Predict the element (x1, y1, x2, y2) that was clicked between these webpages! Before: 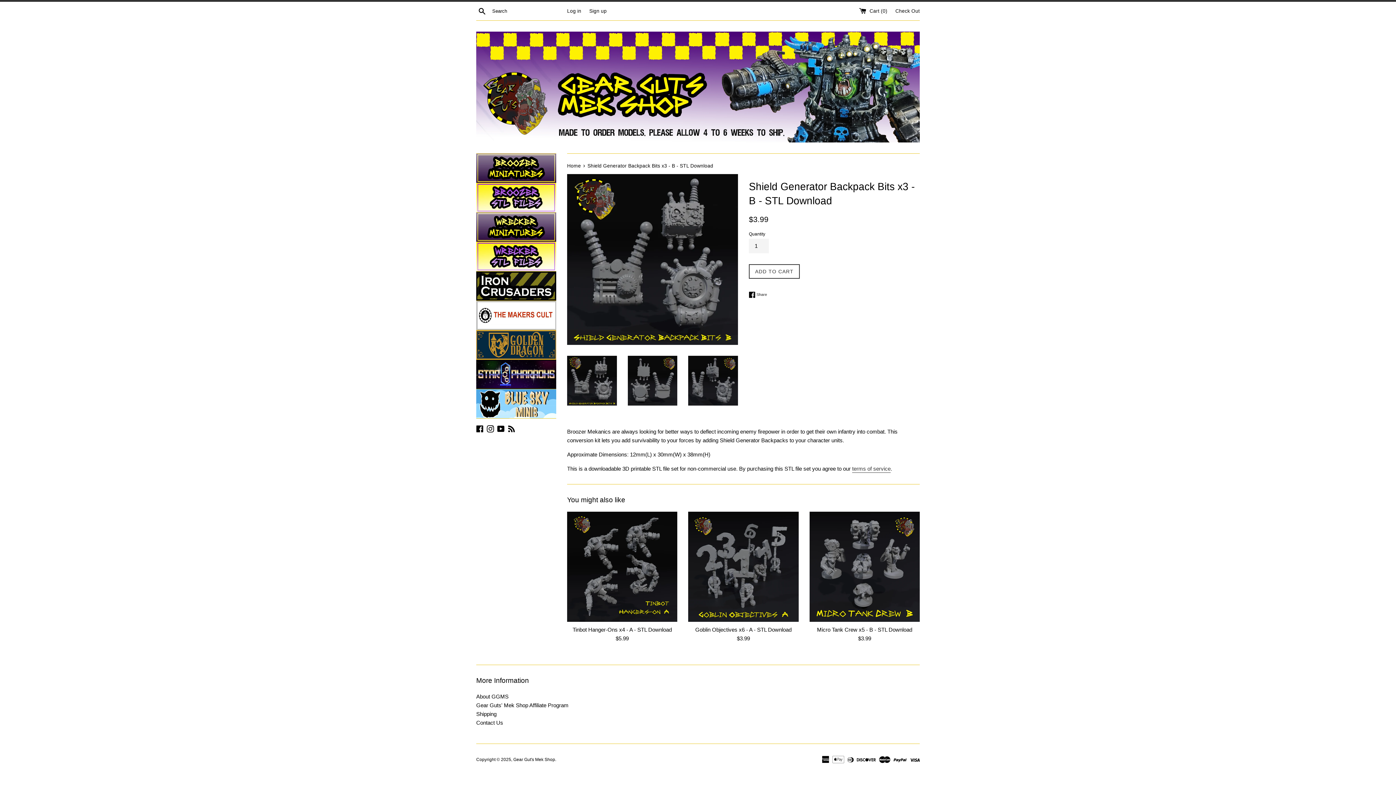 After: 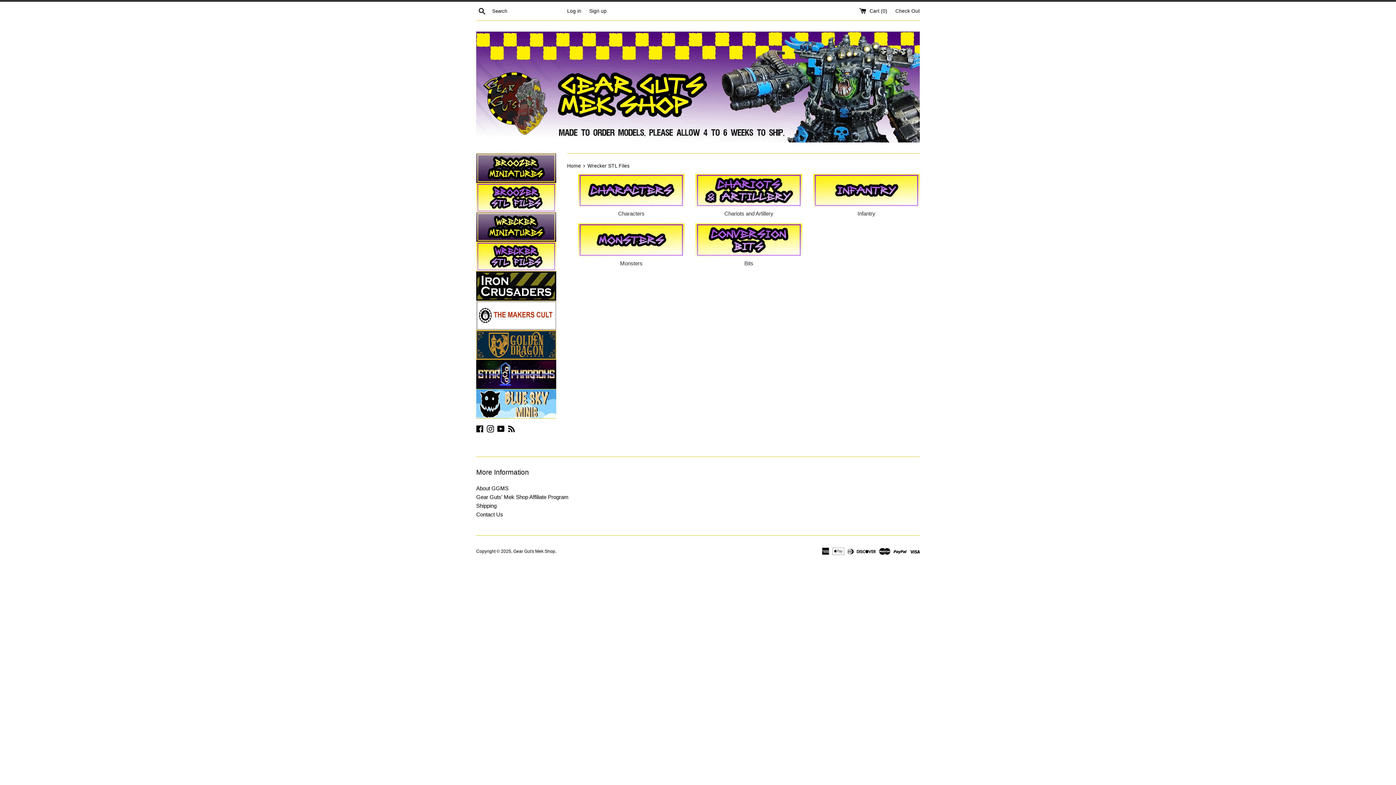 Action: label: Wrecker STL Files bbox: (476, 242, 556, 271)